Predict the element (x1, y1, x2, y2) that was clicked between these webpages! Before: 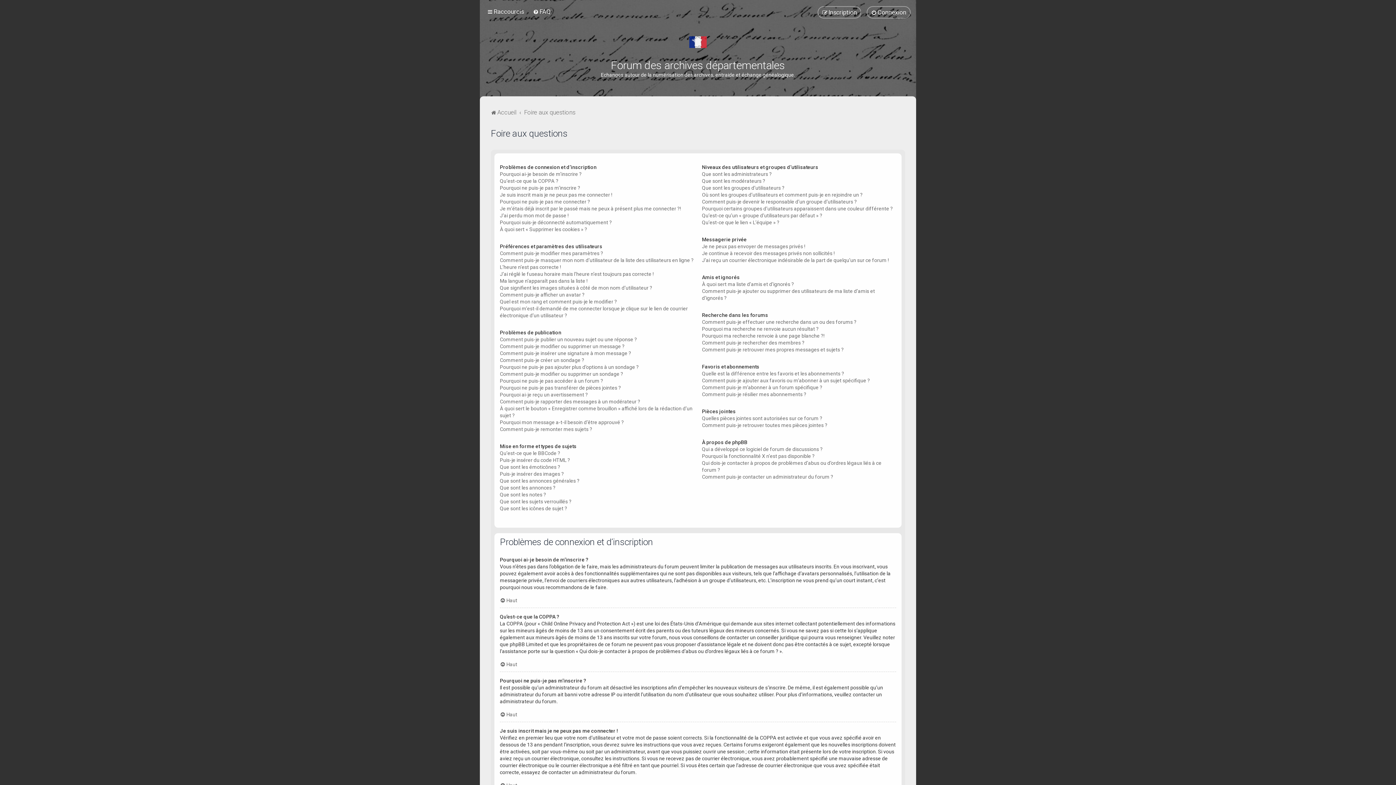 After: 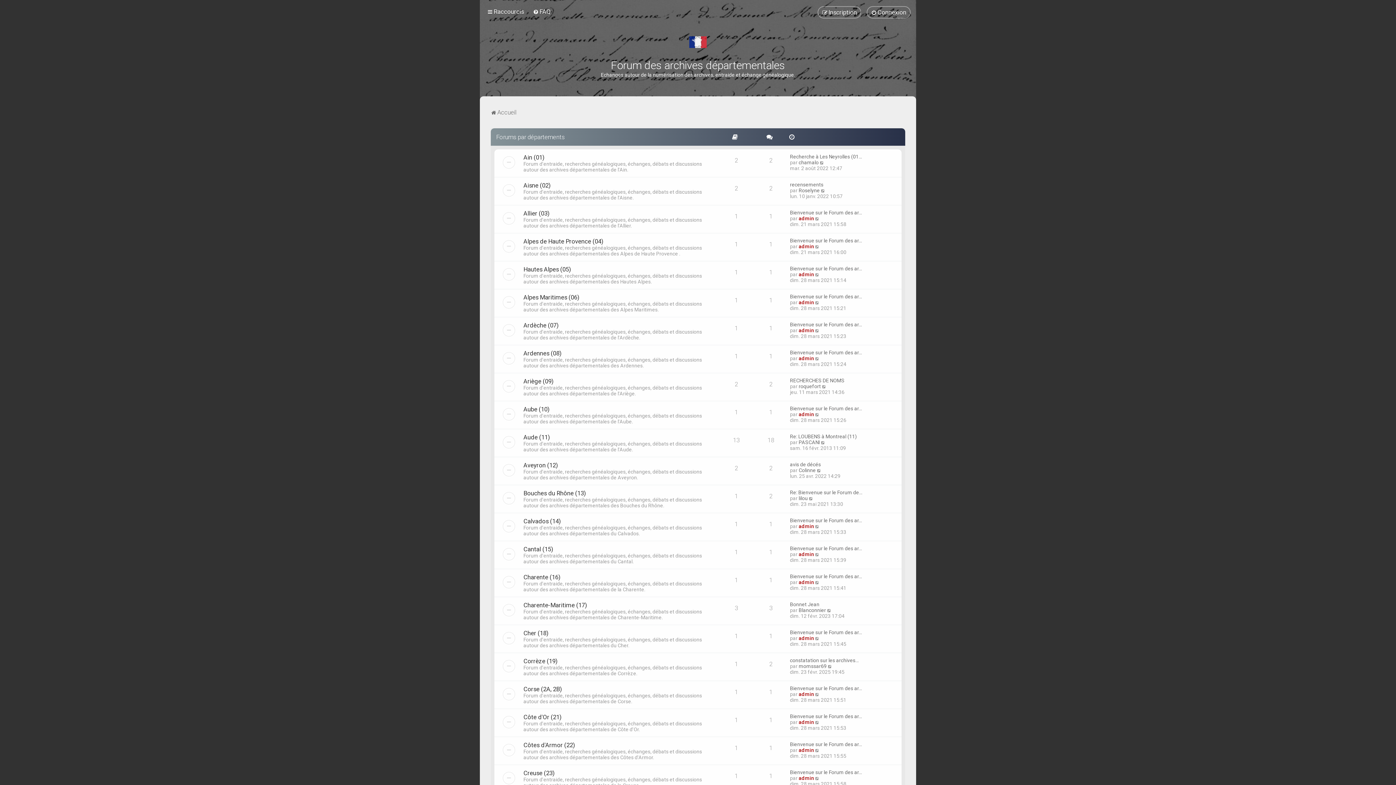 Action: label: Accueil bbox: (490, 107, 516, 117)